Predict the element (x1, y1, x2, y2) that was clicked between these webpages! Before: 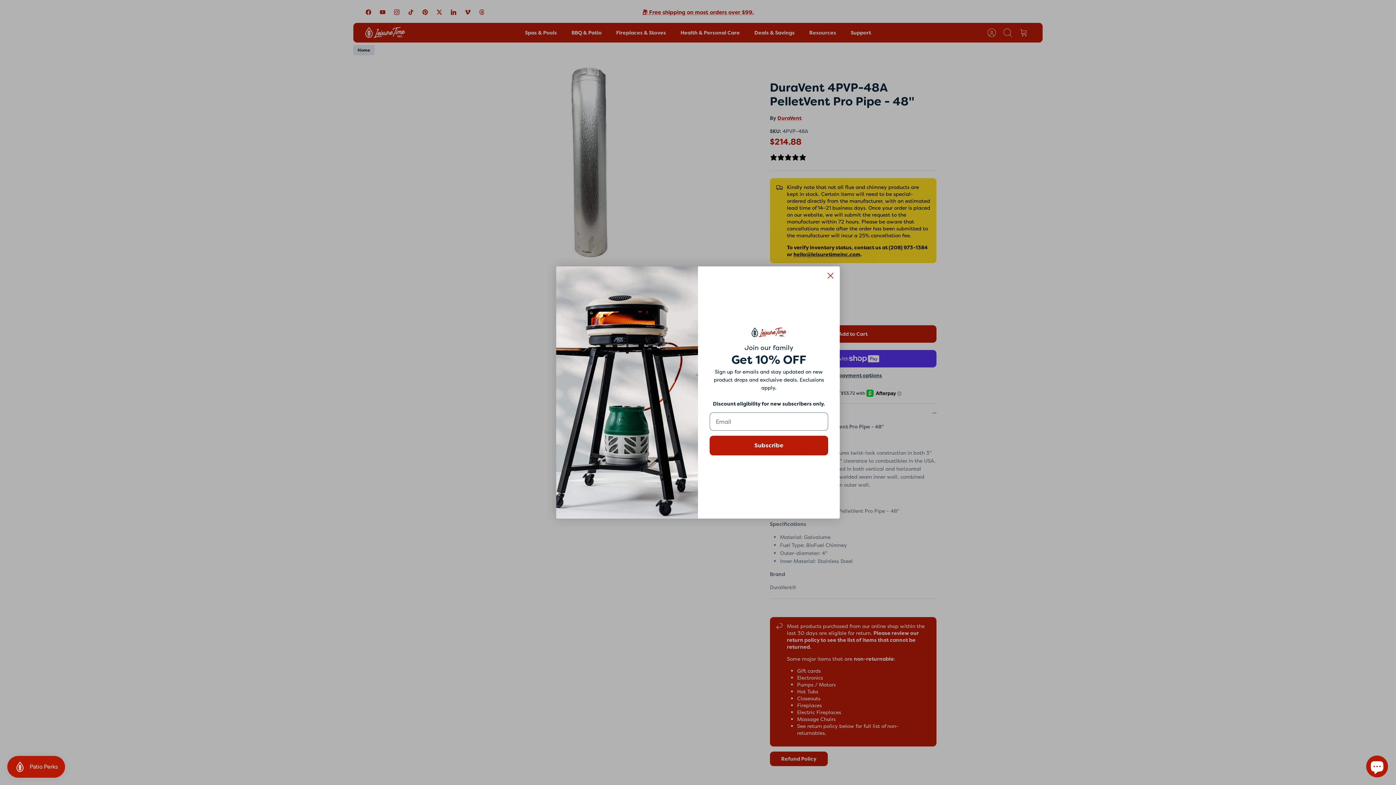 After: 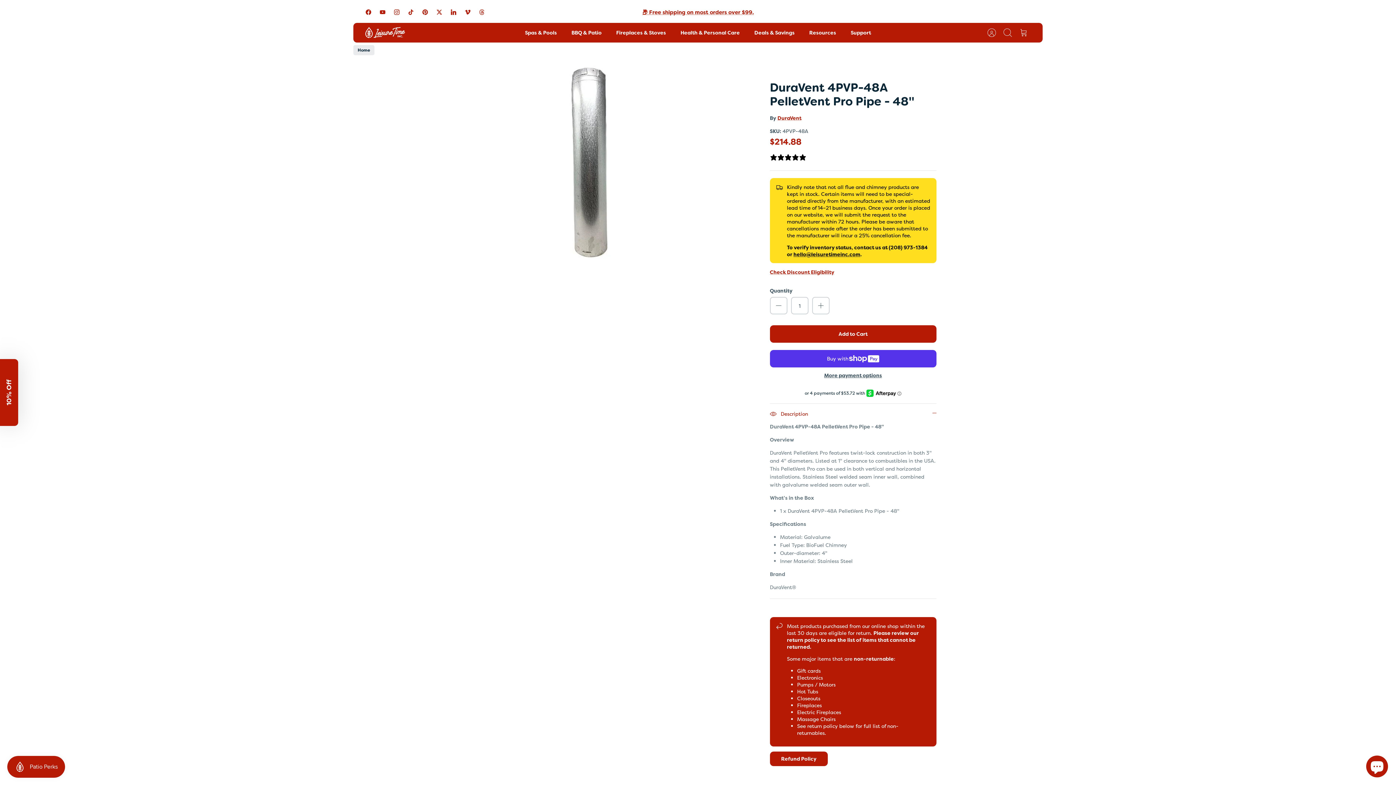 Action: label: Close dialog bbox: (824, 269, 837, 282)